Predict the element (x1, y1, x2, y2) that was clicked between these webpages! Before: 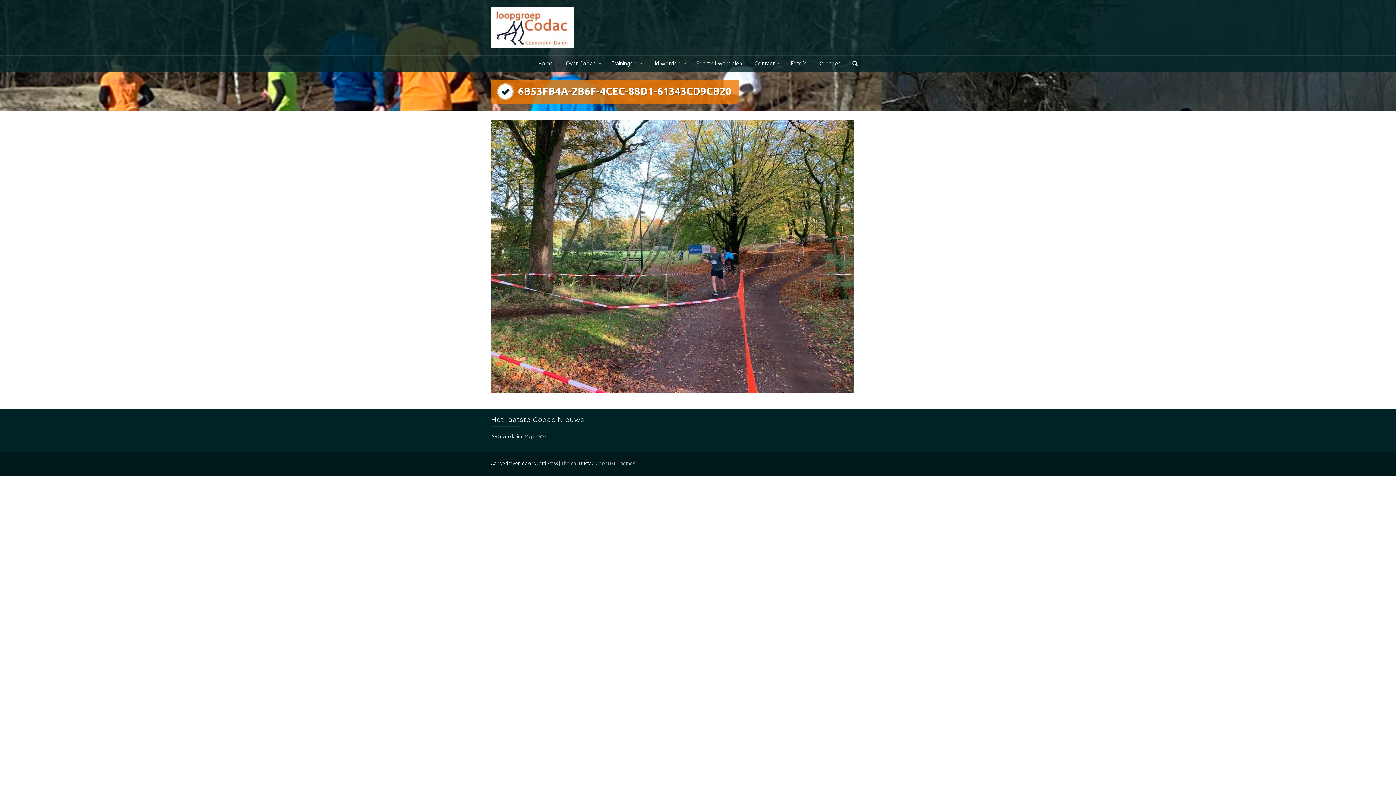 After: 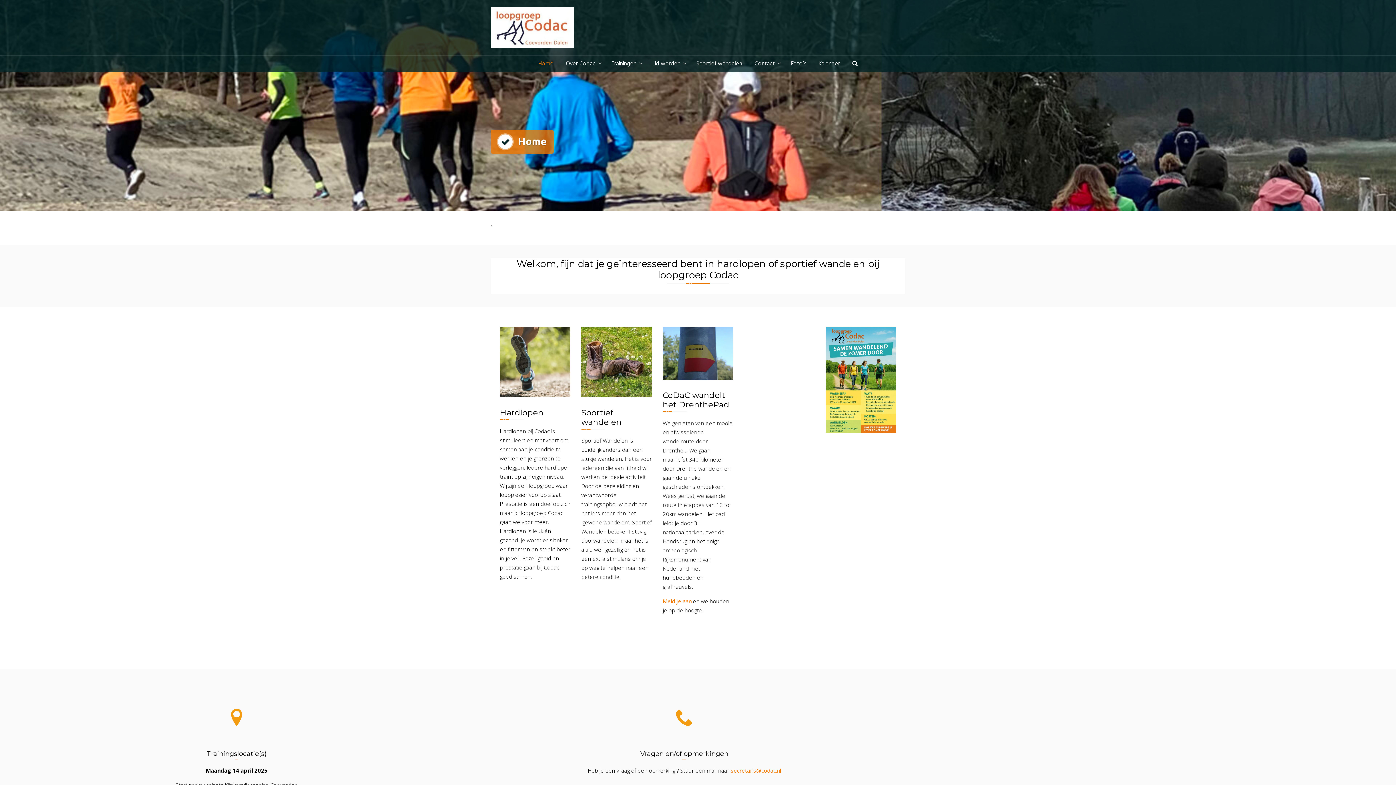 Action: bbox: (490, 24, 573, 30)